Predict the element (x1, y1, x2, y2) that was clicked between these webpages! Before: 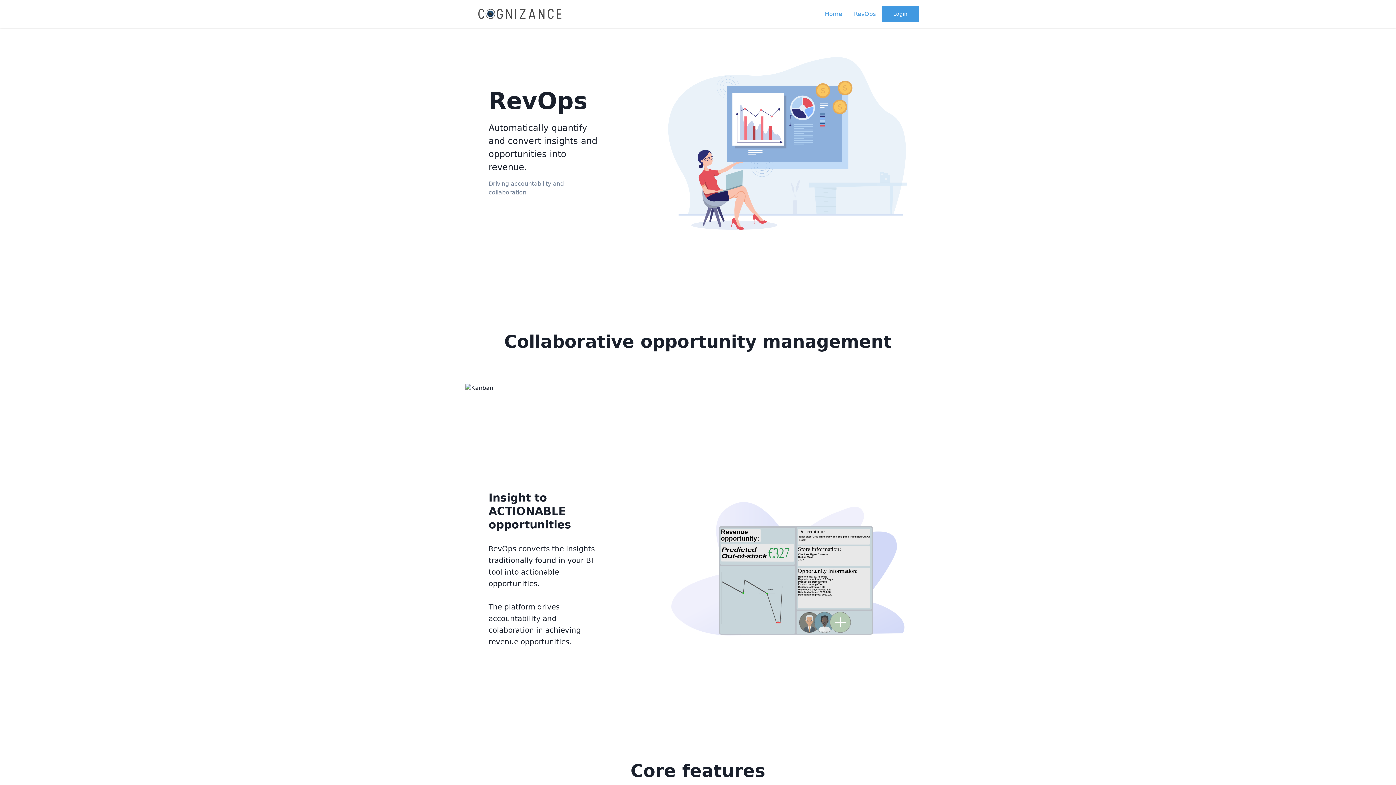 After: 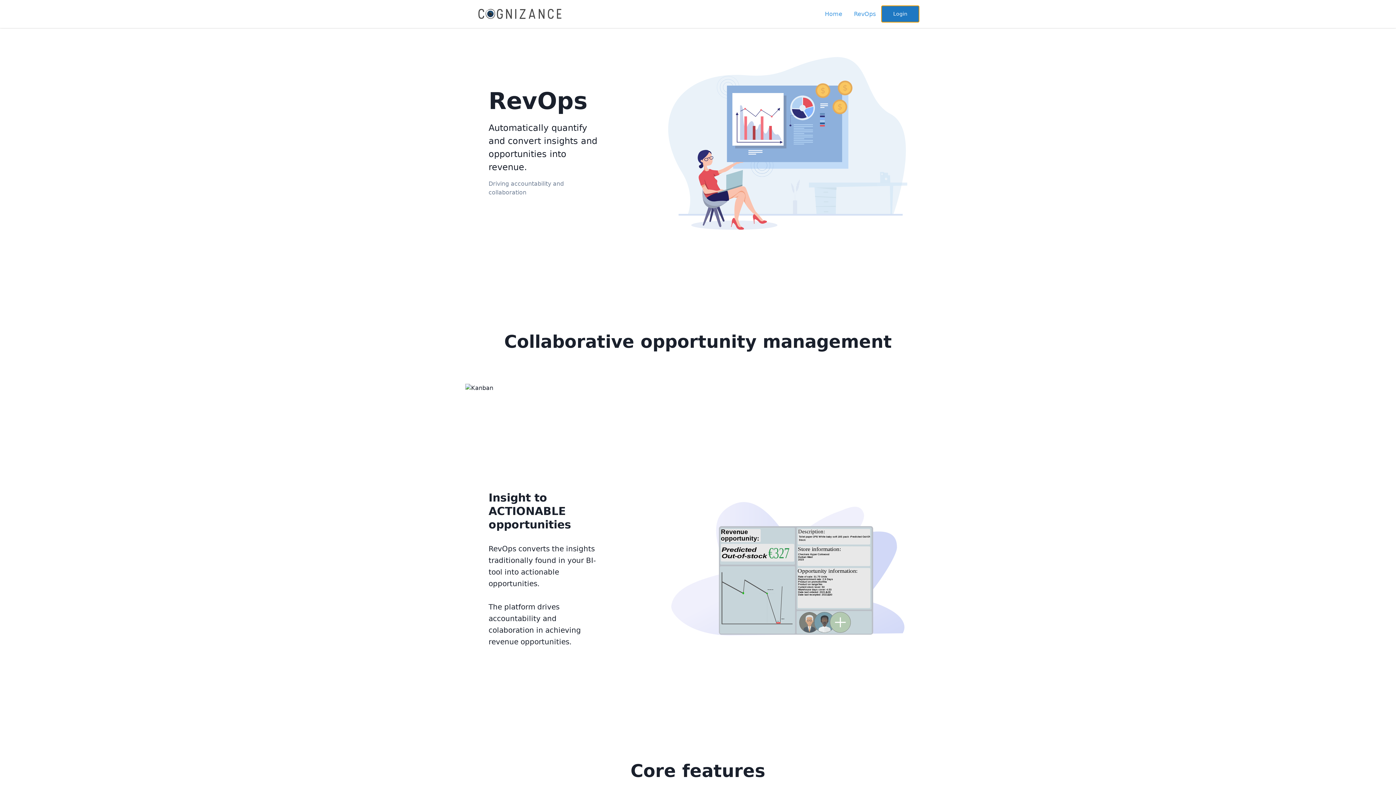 Action: label: Login bbox: (881, 5, 919, 22)